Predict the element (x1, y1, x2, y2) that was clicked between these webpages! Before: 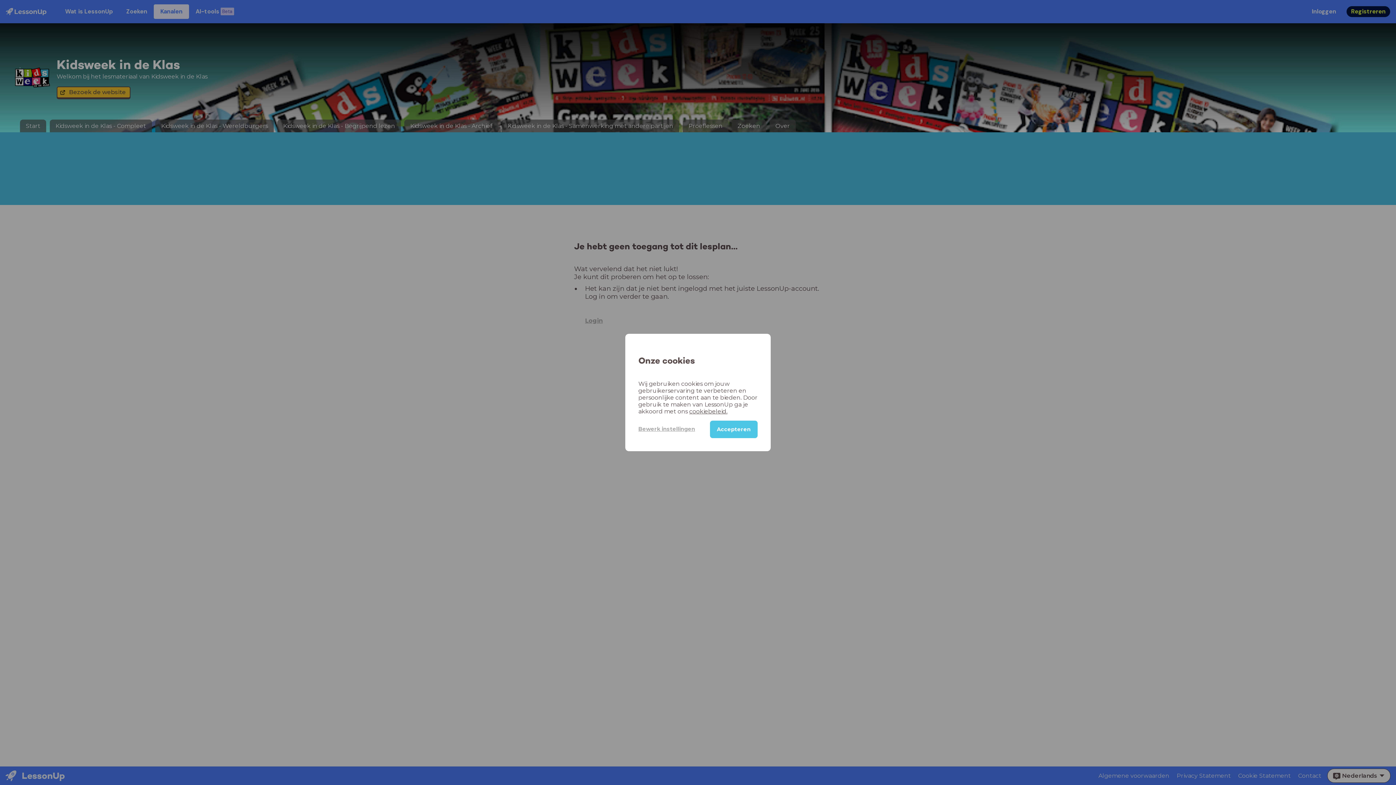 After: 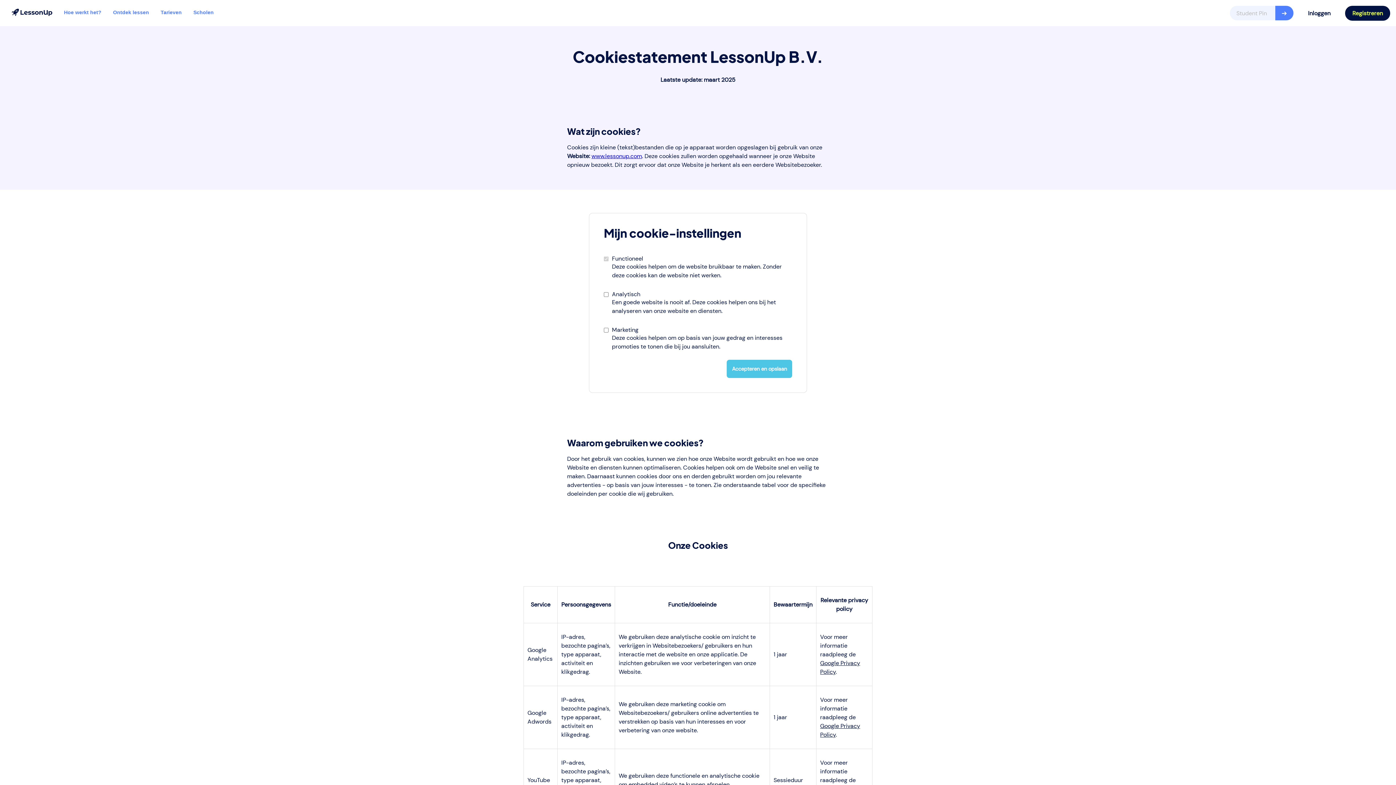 Action: label: cookiebeleid. bbox: (689, 408, 727, 415)